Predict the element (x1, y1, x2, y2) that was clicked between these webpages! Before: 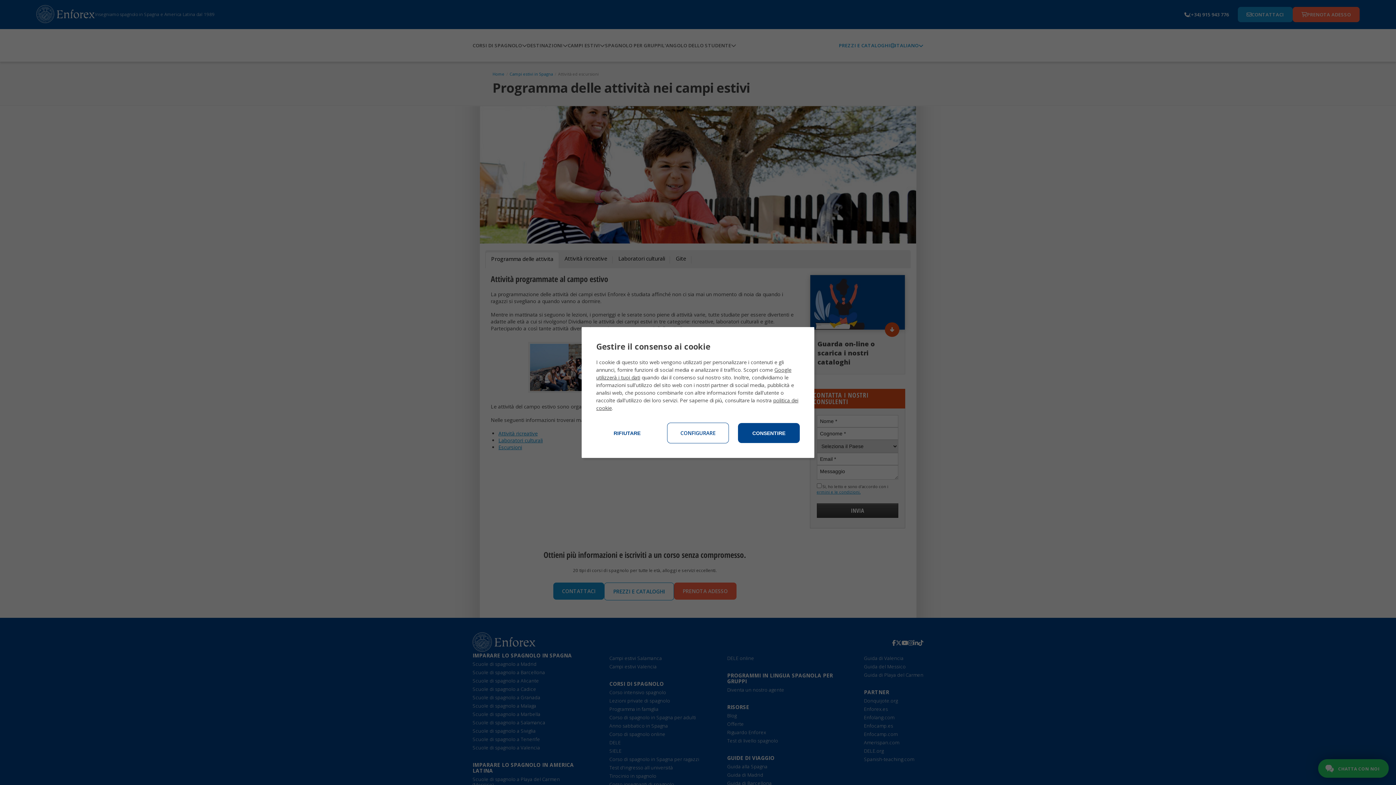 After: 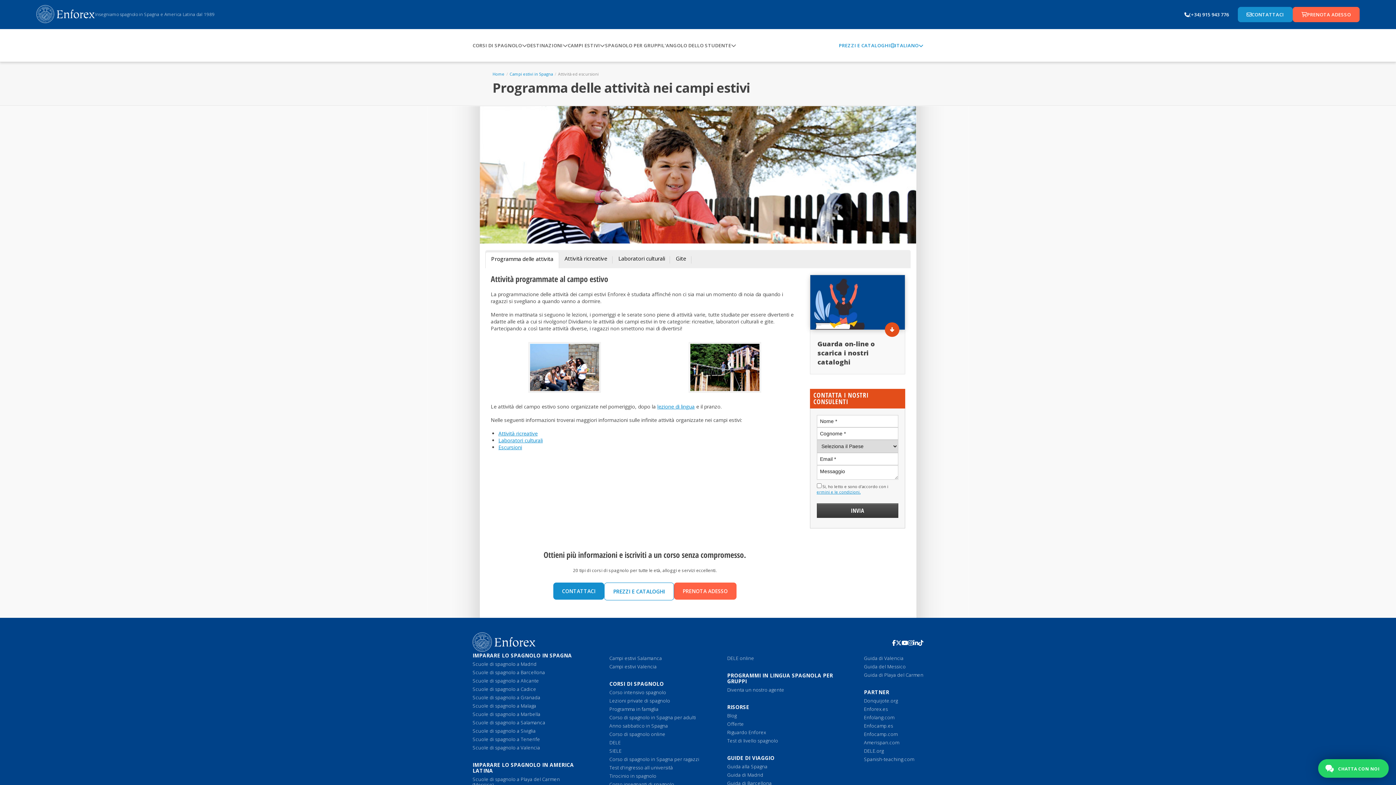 Action: label: RIFIUTARE bbox: (596, 423, 658, 443)